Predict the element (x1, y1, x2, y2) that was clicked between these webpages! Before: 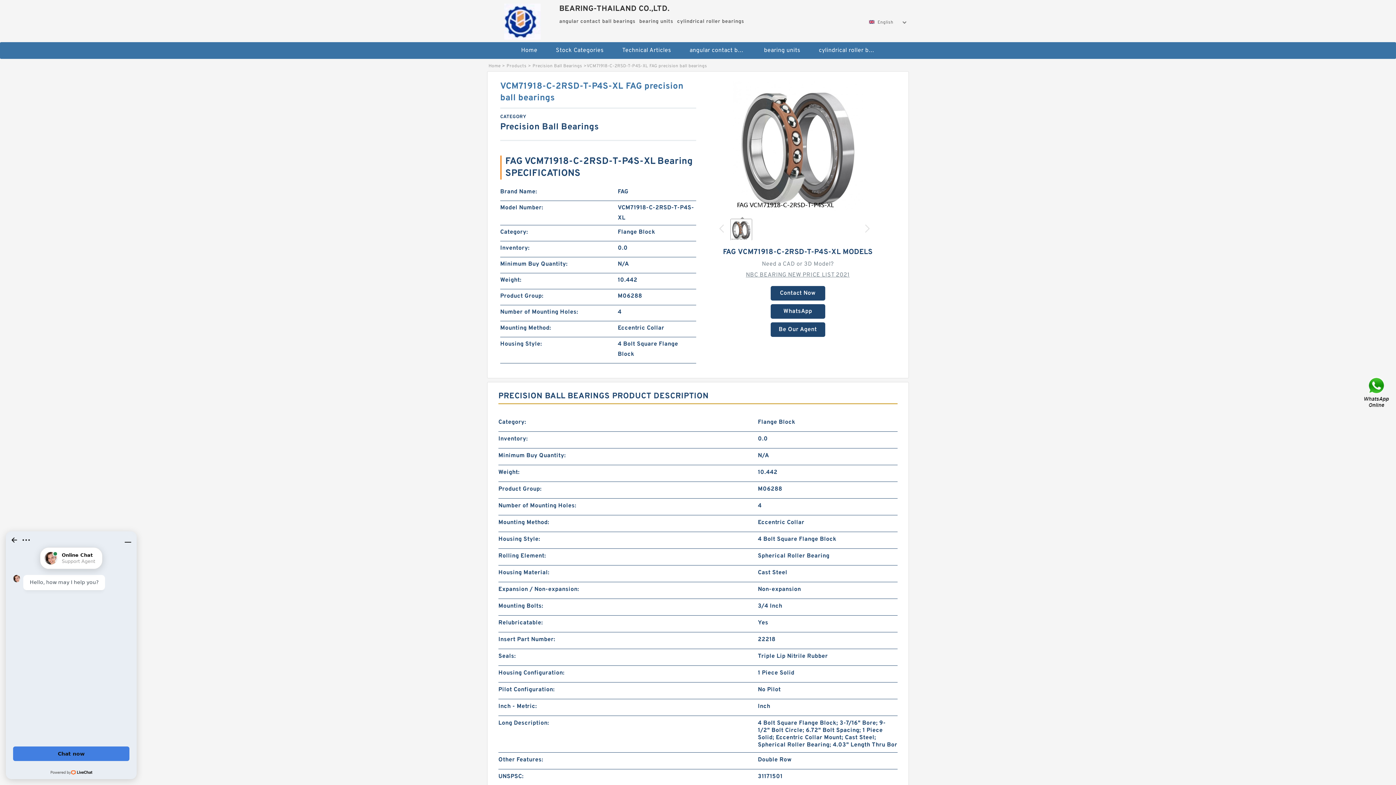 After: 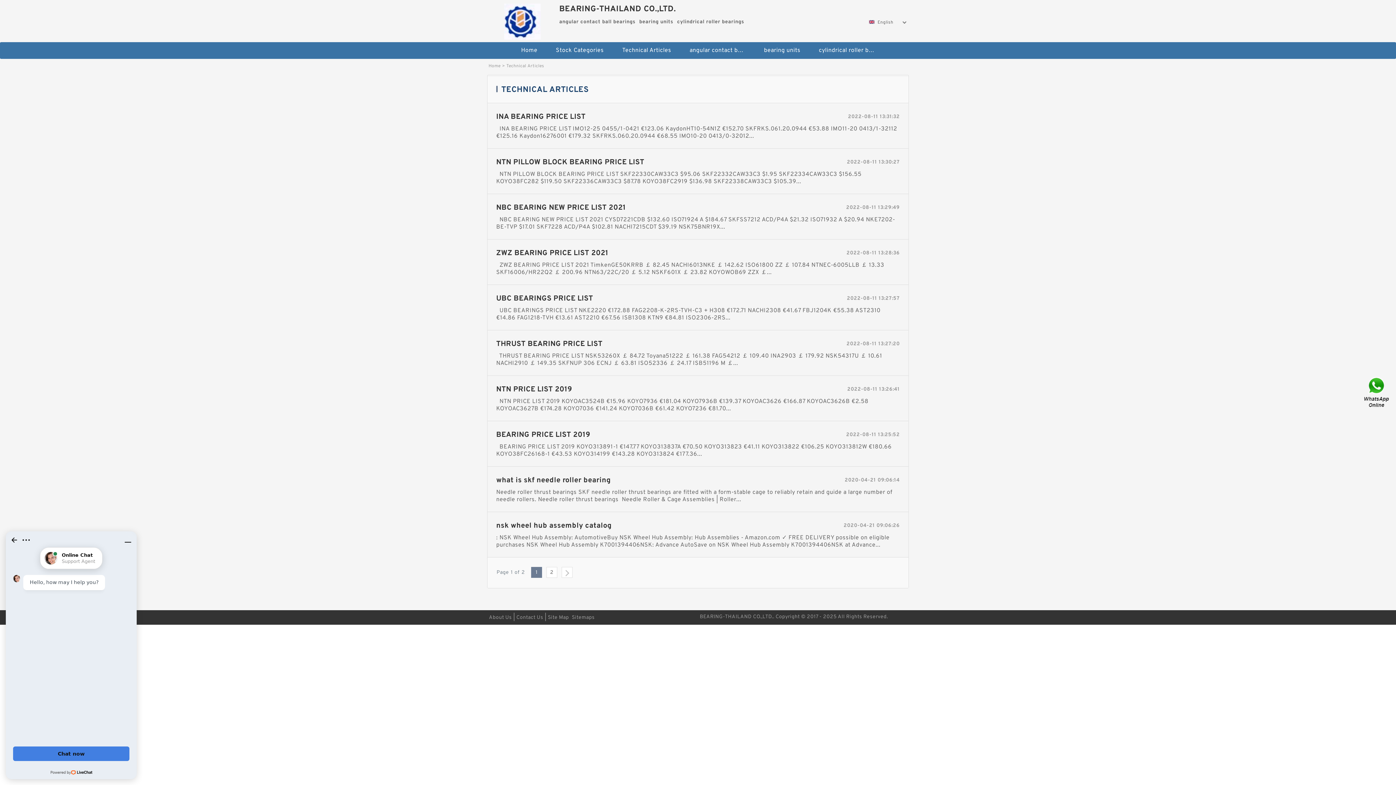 Action: bbox: (614, 42, 679, 58) label: Technical Articles